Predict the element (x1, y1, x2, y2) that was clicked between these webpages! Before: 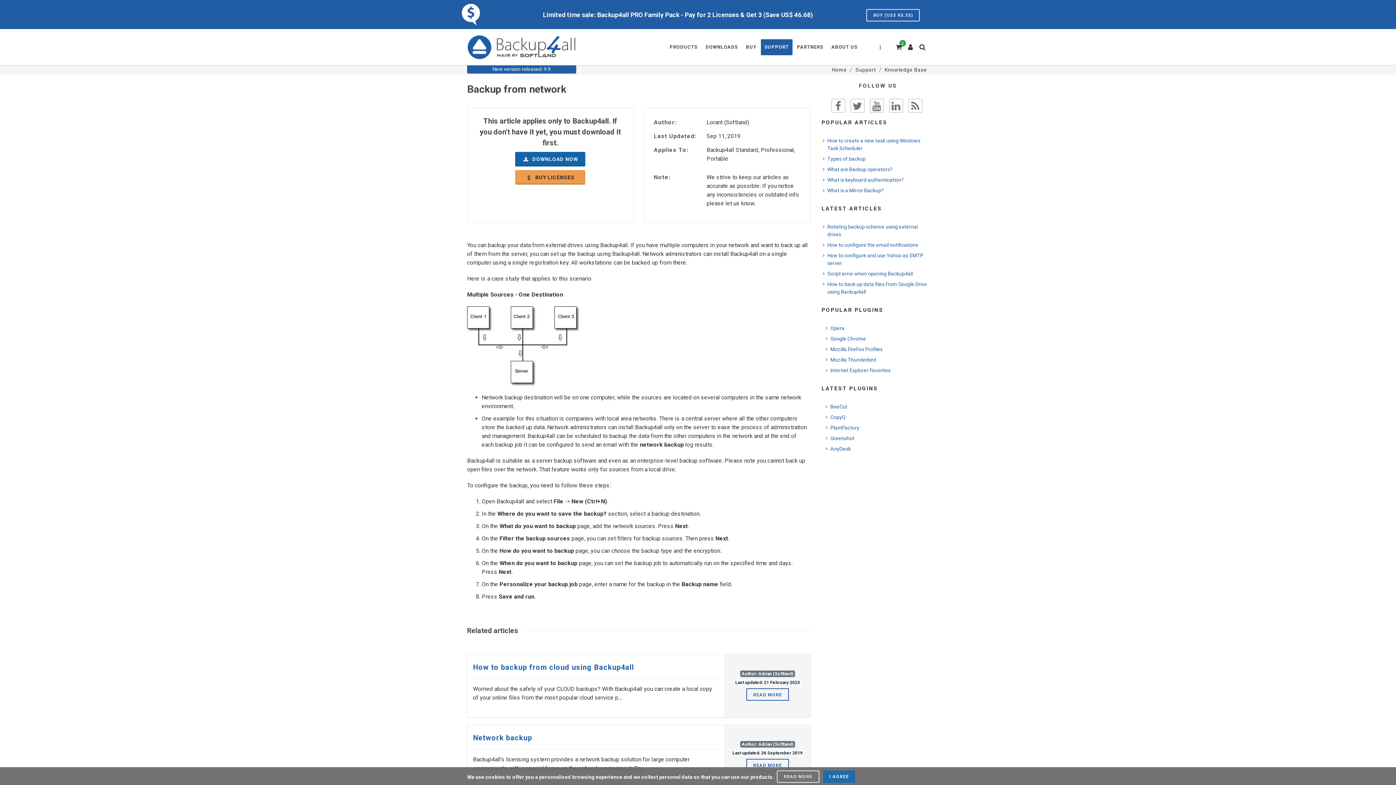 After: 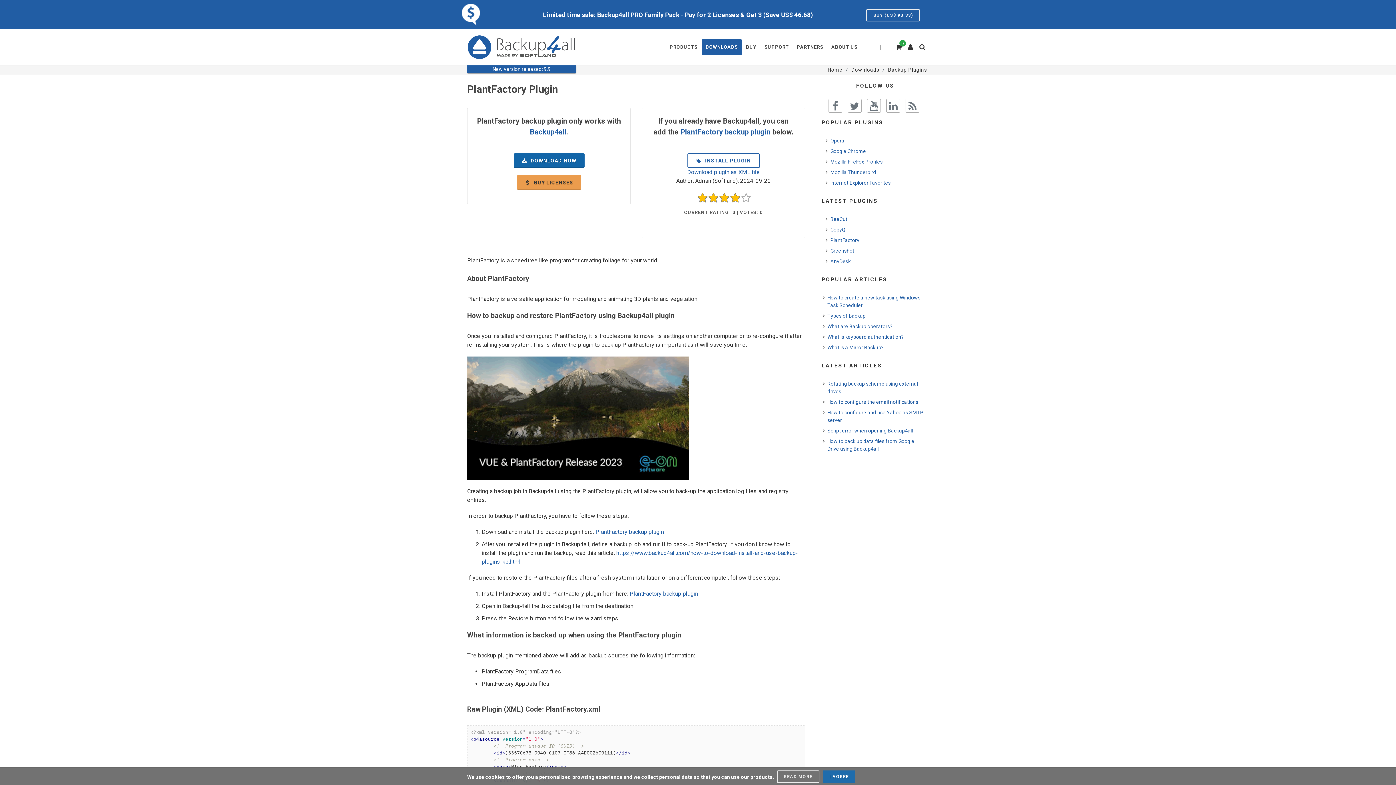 Action: bbox: (826, 424, 860, 432) label: PlantFactory